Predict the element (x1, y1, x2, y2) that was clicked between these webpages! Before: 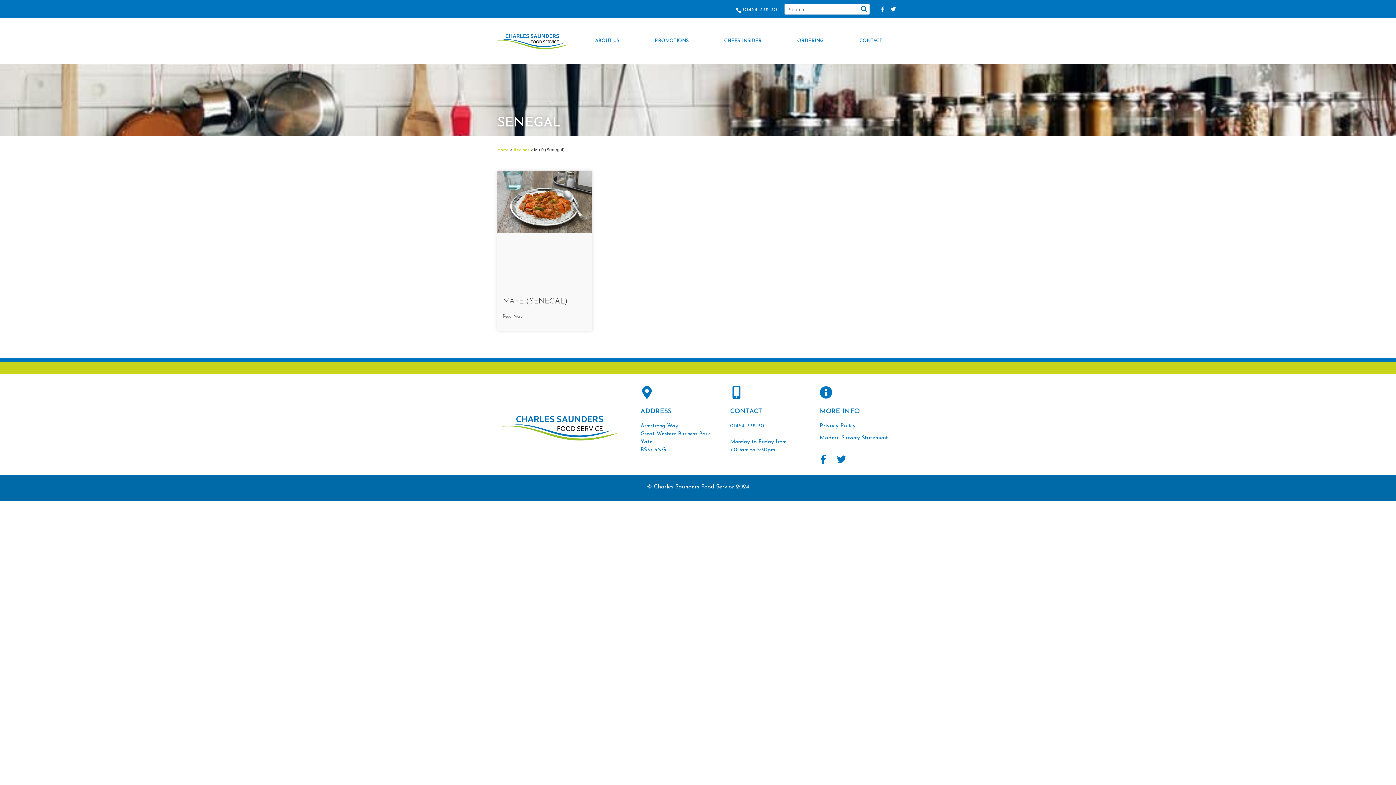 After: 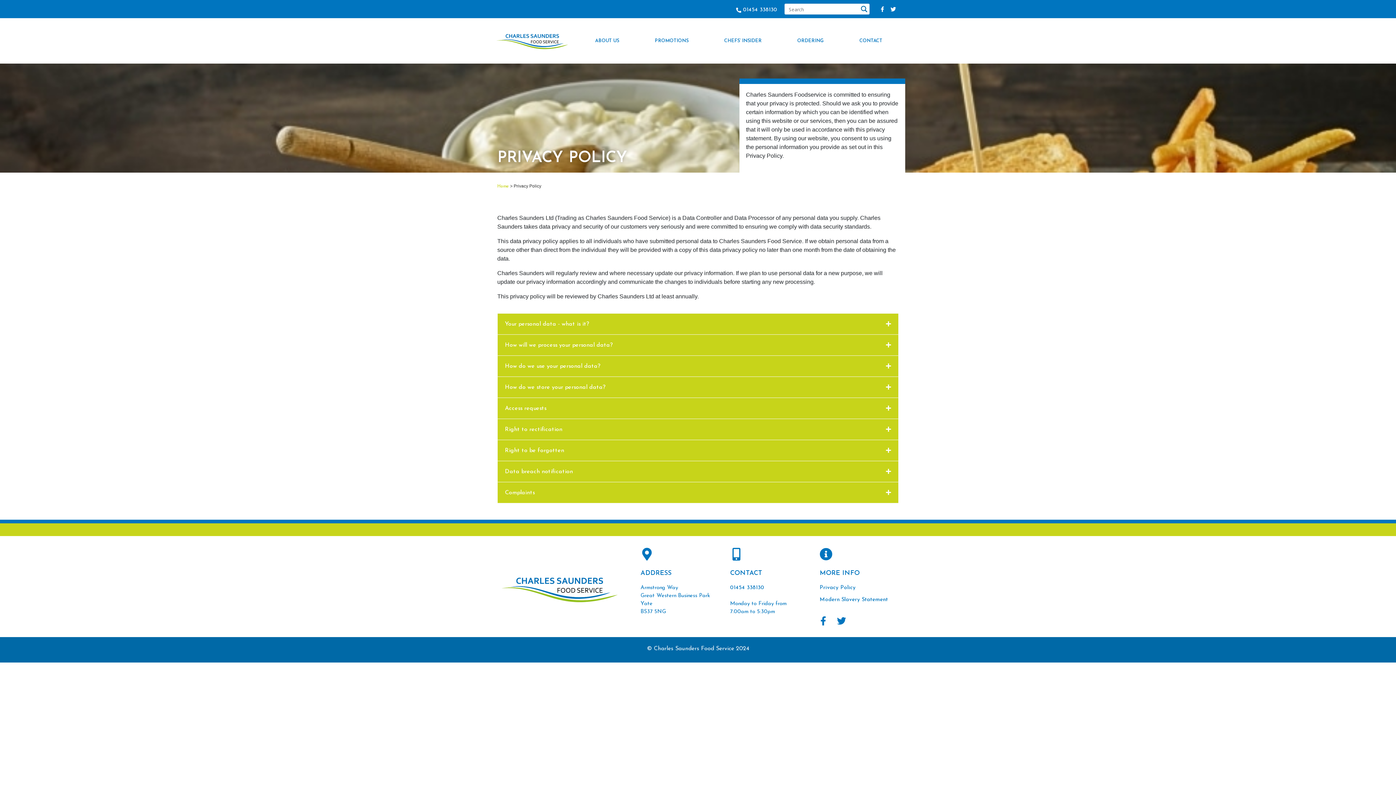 Action: label: Privacy Policy bbox: (819, 423, 855, 429)